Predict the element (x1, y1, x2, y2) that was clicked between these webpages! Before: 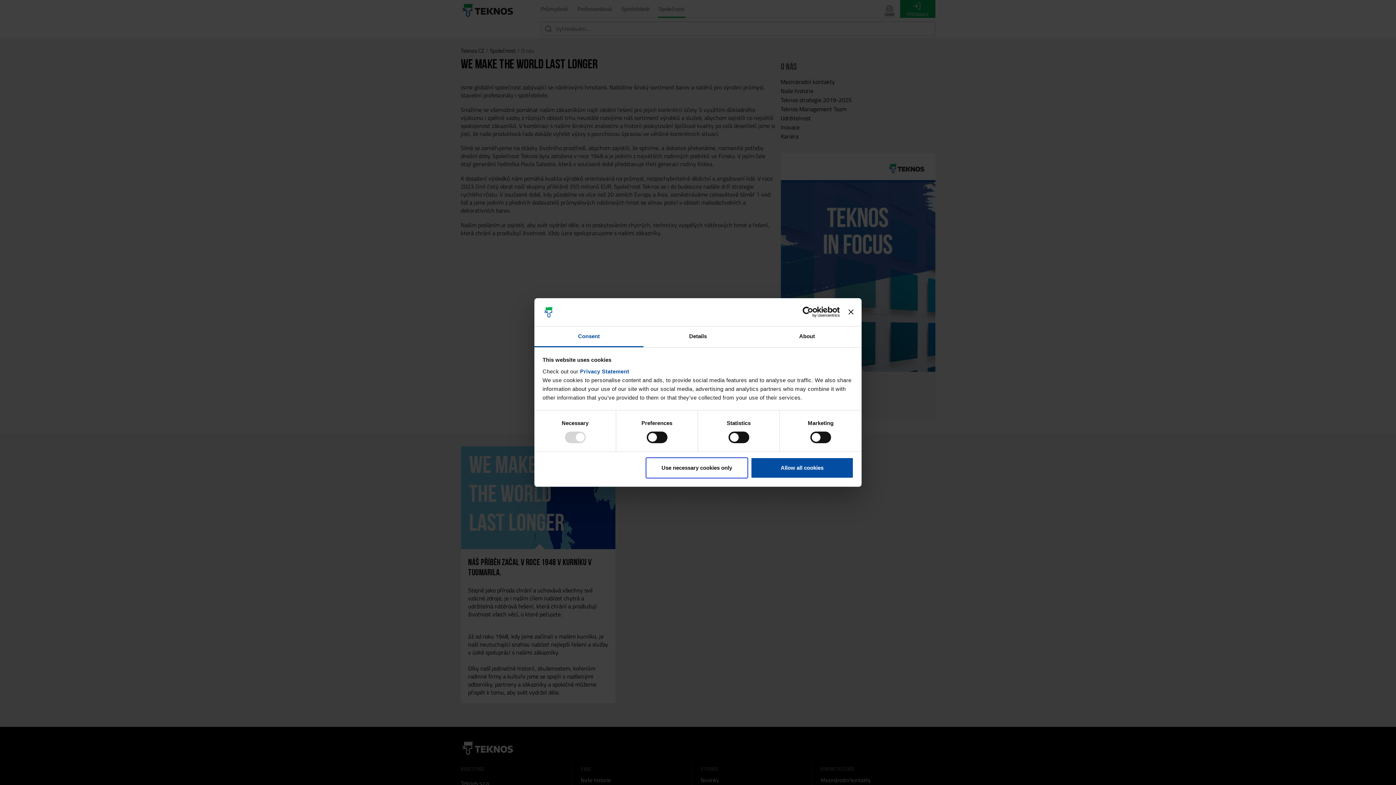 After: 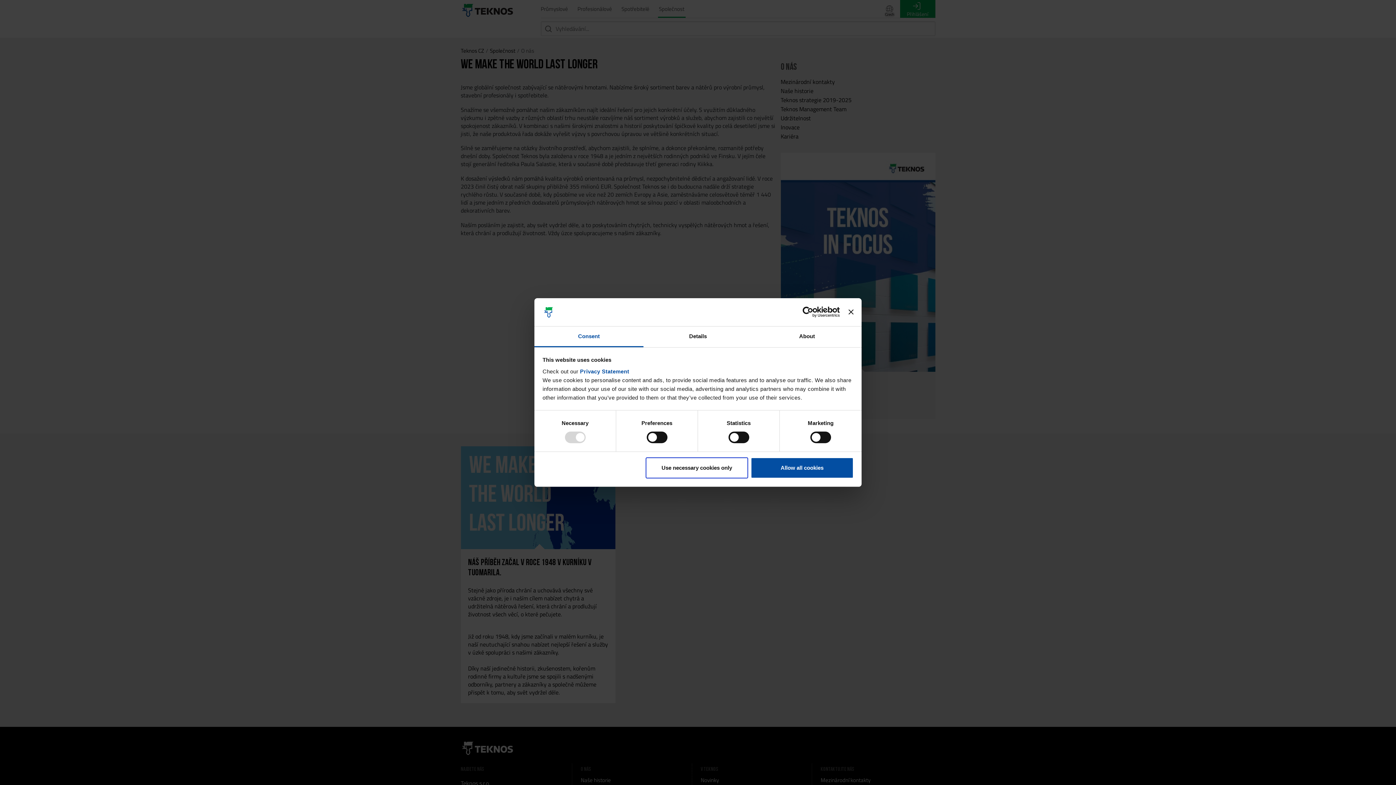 Action: bbox: (534, 326, 643, 347) label: Consent